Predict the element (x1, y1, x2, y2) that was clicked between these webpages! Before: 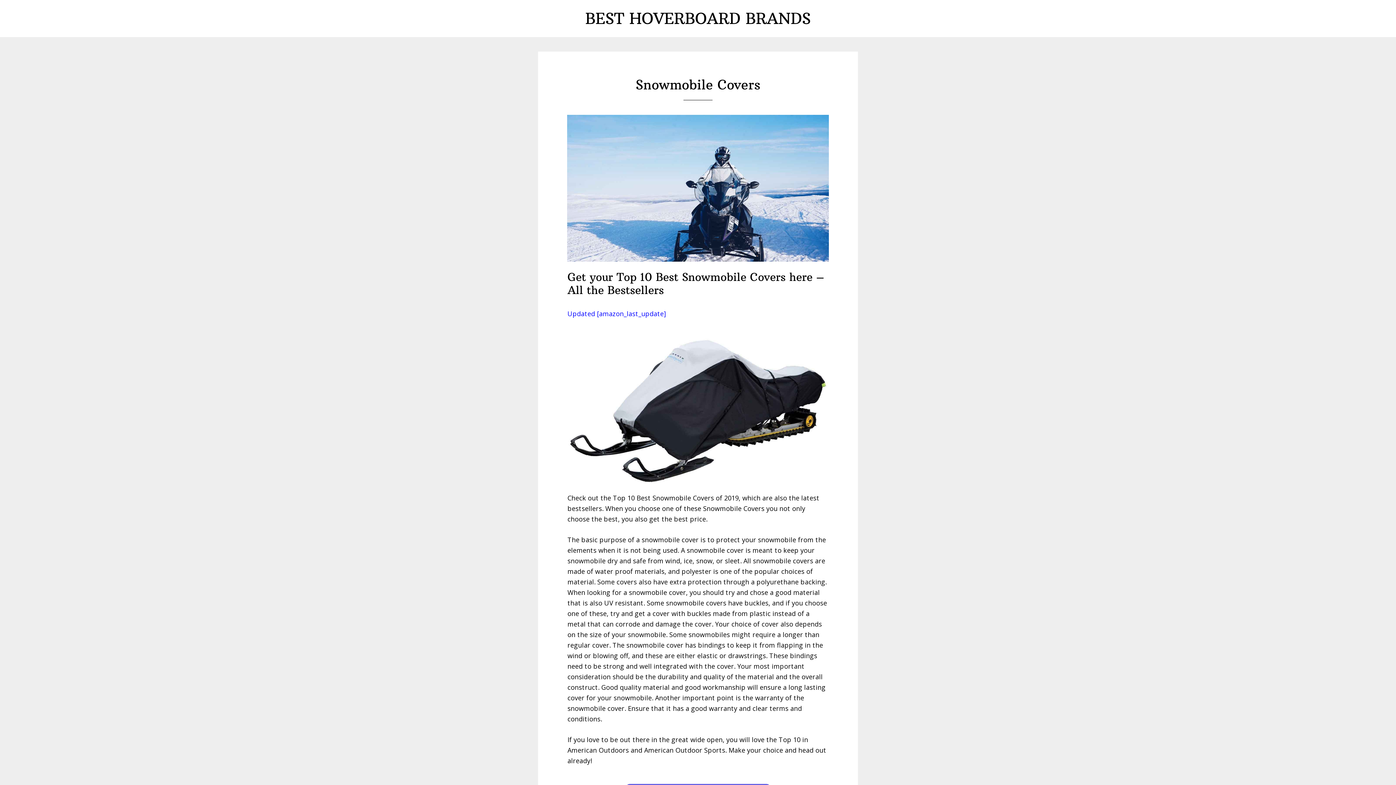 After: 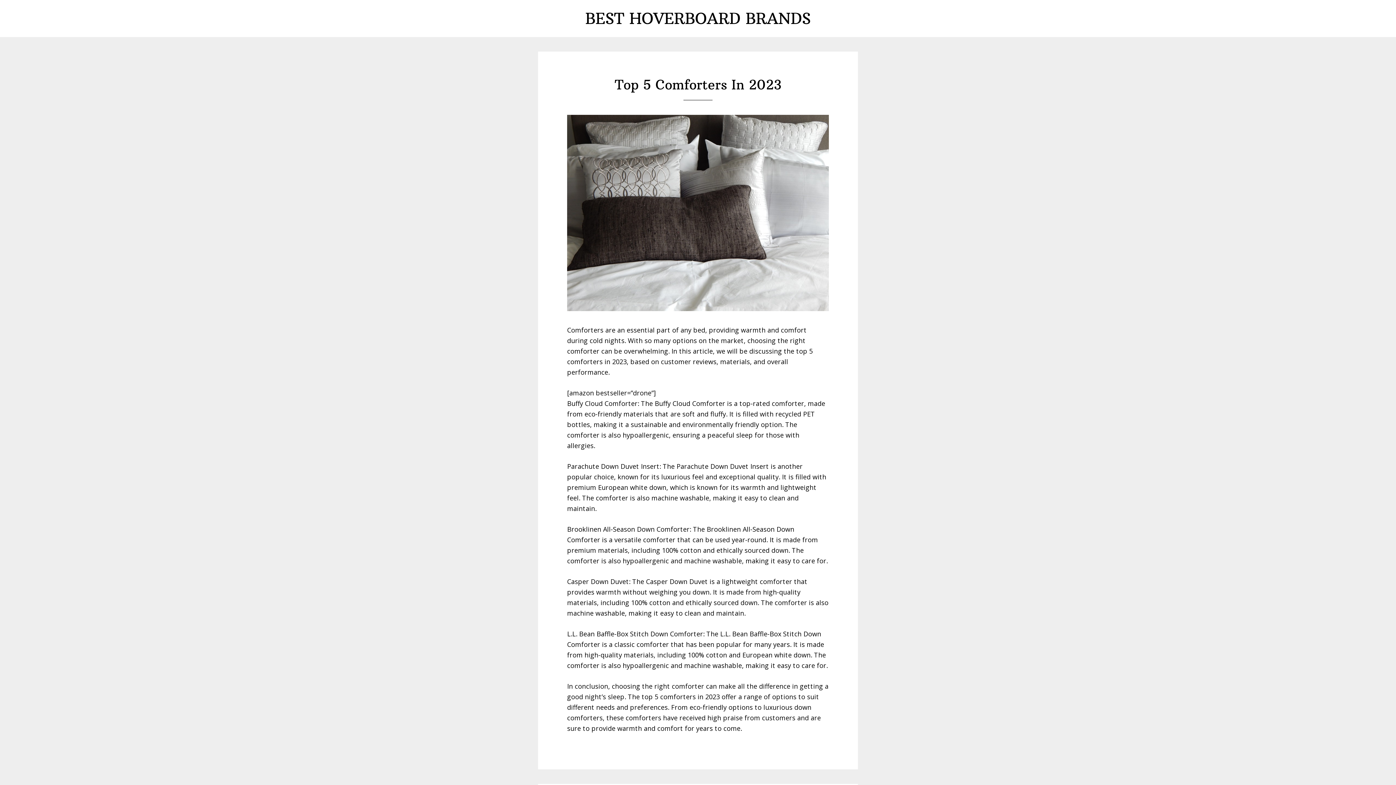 Action: label: BEST HOVERBOARD BRANDS bbox: (585, 9, 810, 28)